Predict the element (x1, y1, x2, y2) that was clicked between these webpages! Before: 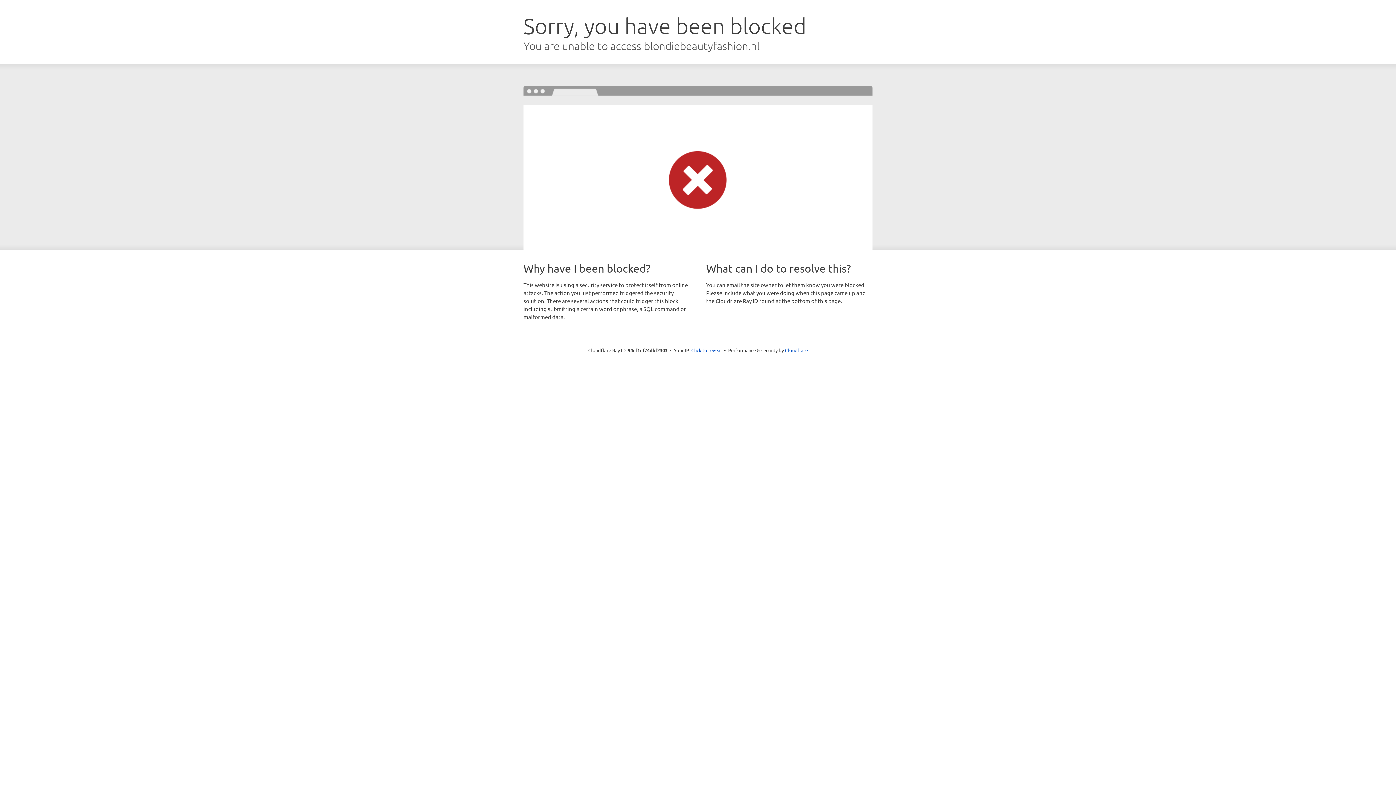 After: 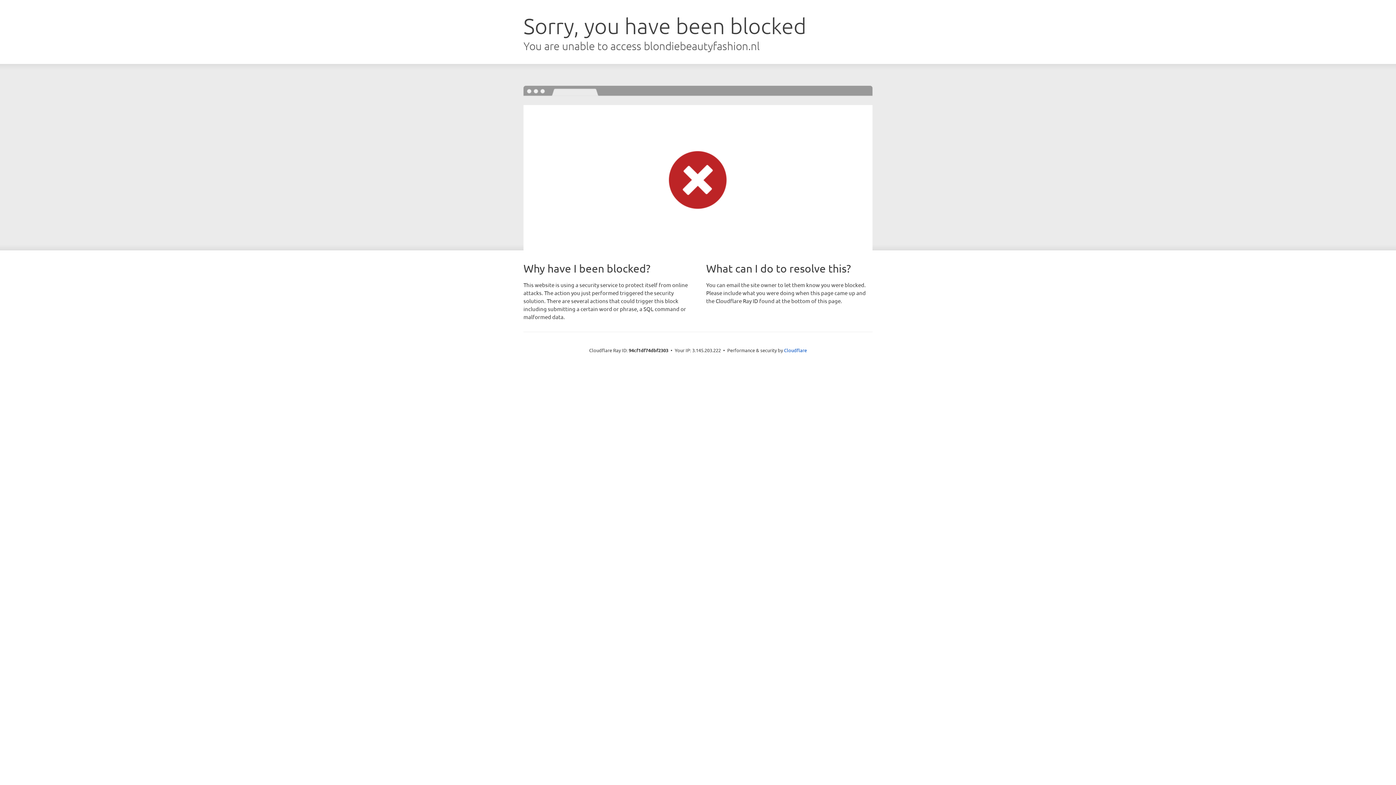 Action: label: Click to reveal bbox: (691, 346, 722, 353)